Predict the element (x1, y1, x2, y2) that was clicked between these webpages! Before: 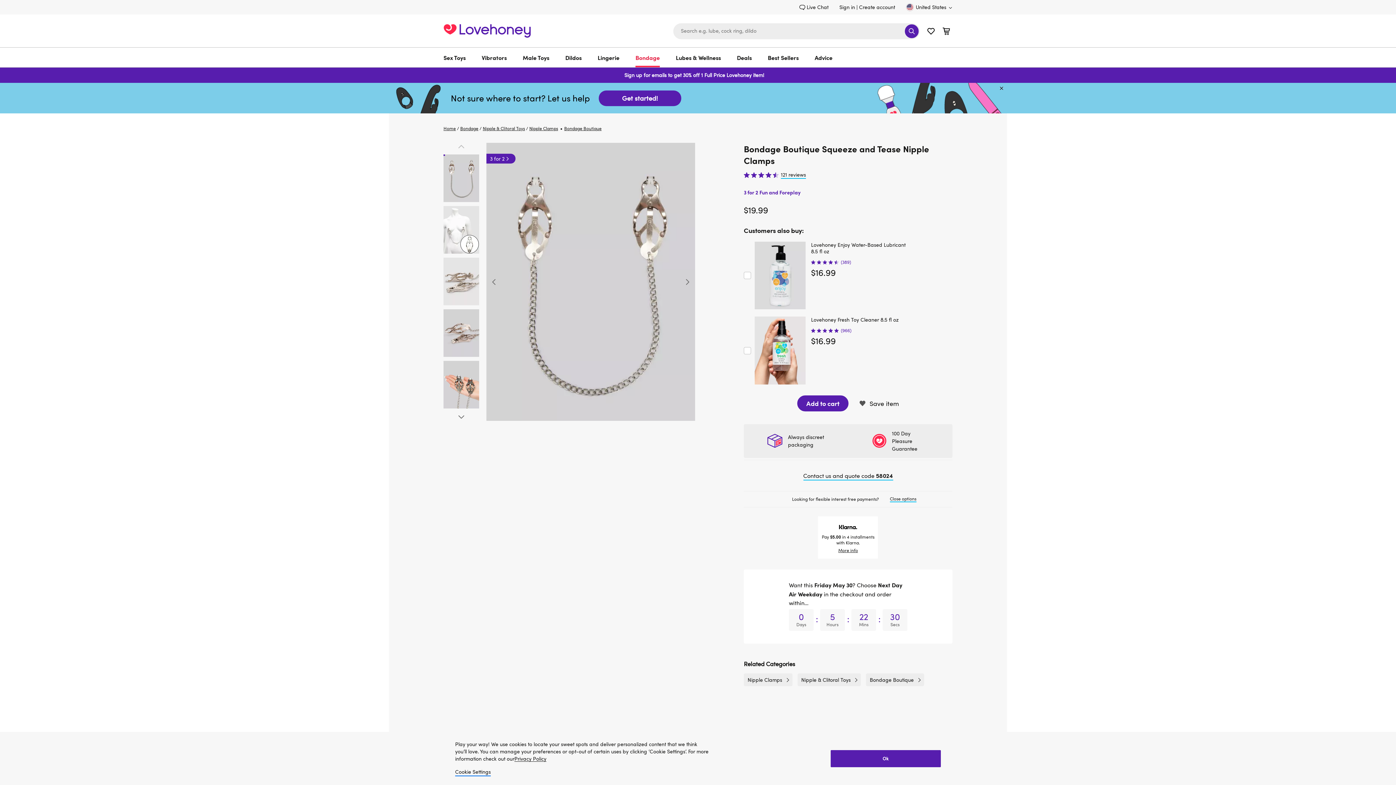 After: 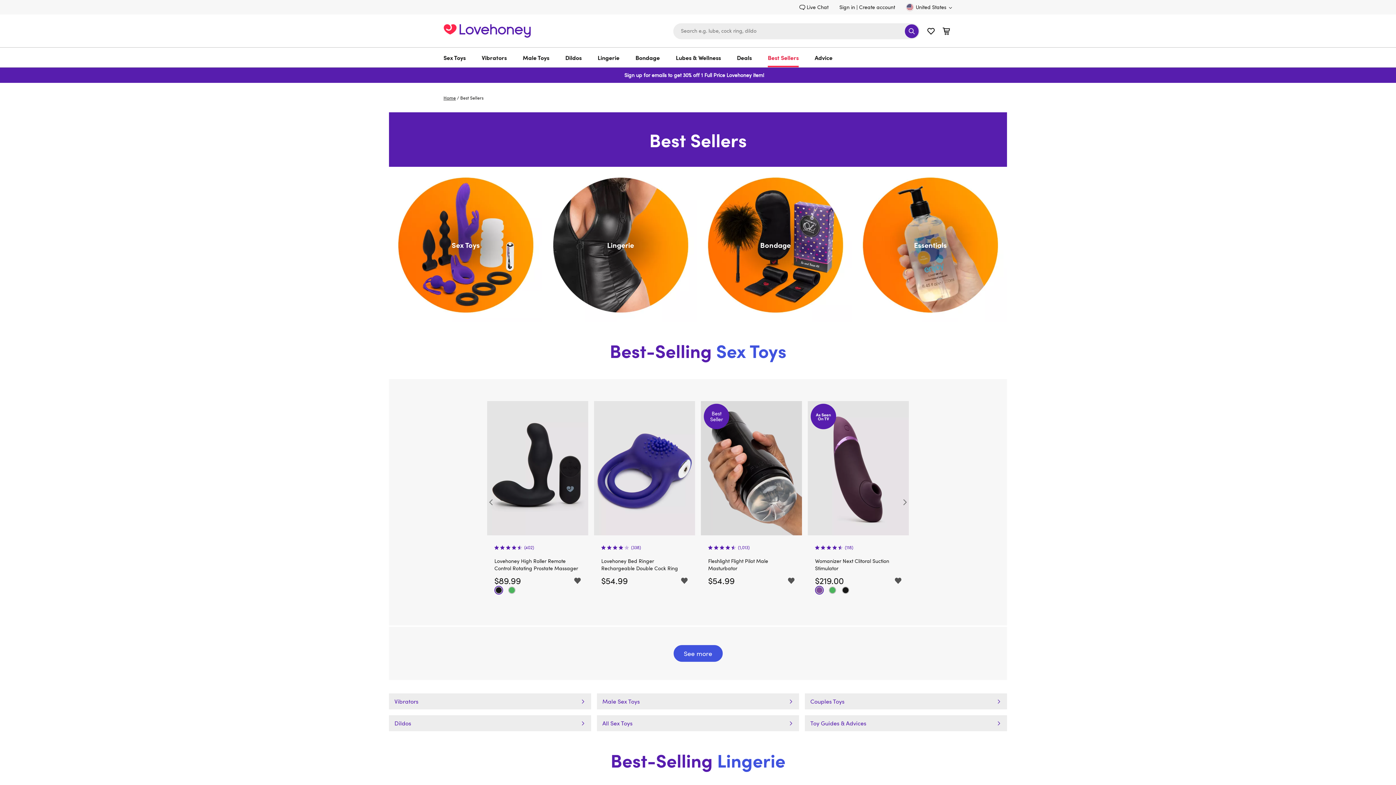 Action: label: Best Sellers bbox: (768, 47, 798, 67)